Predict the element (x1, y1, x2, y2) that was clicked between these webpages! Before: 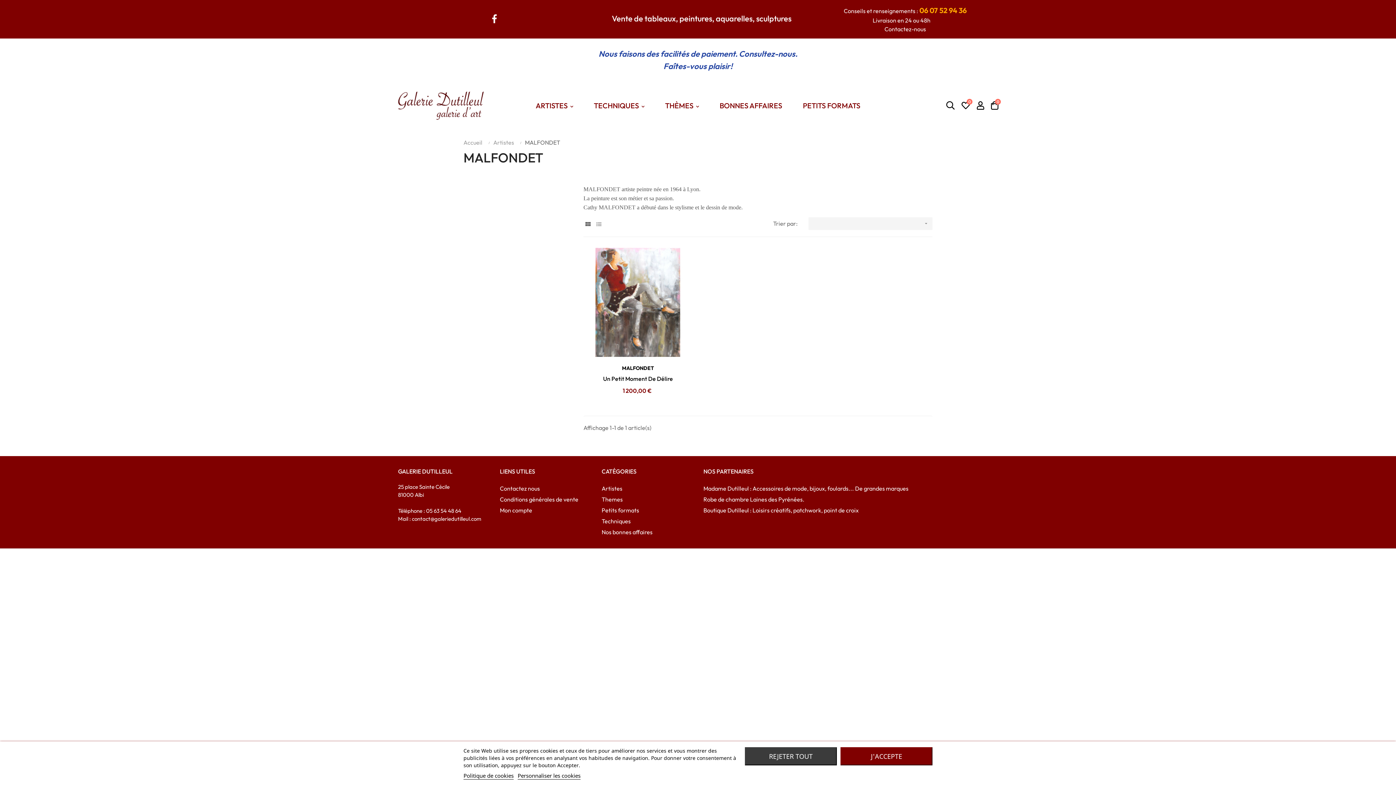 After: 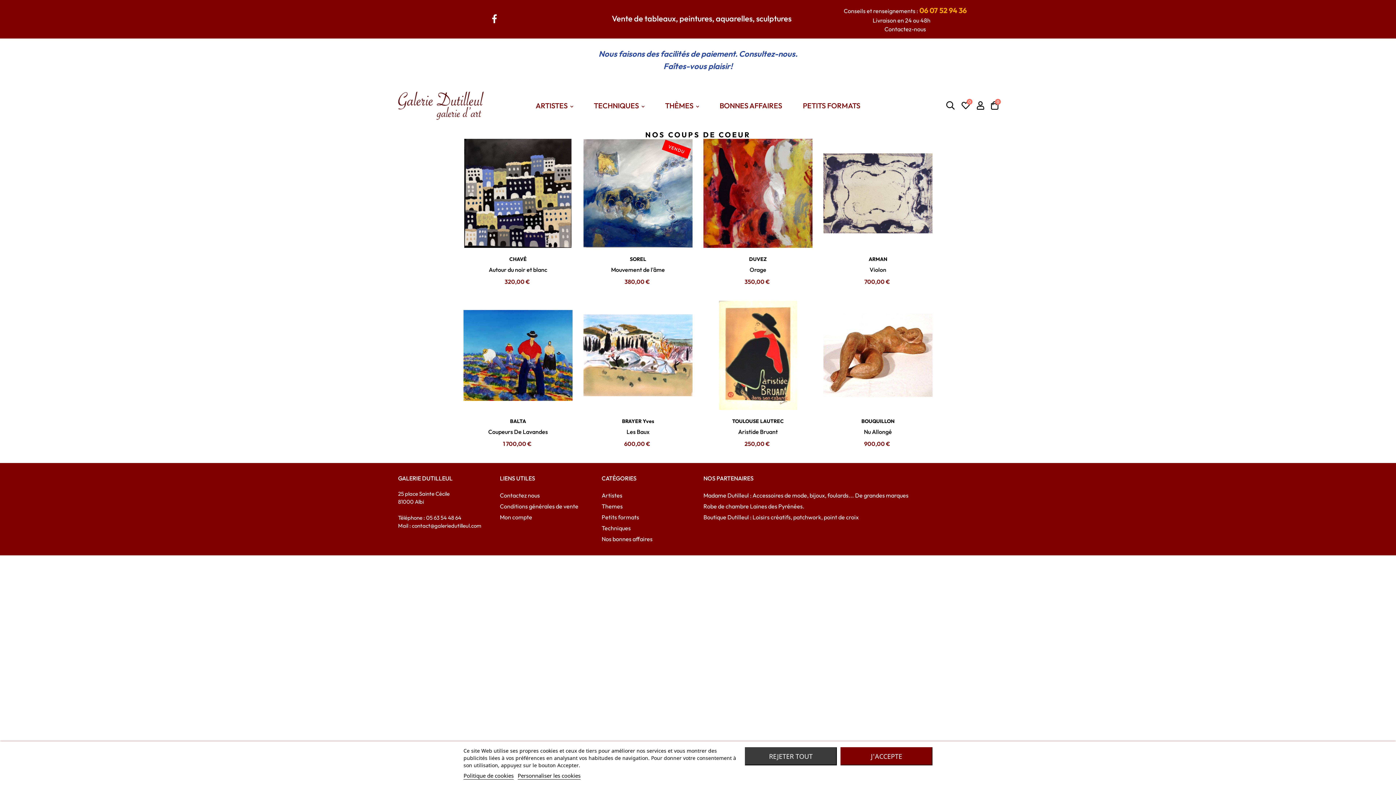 Action: bbox: (611, 13, 791, 23) label: Vente de tableaux, peintures, aquarelles, sculptures